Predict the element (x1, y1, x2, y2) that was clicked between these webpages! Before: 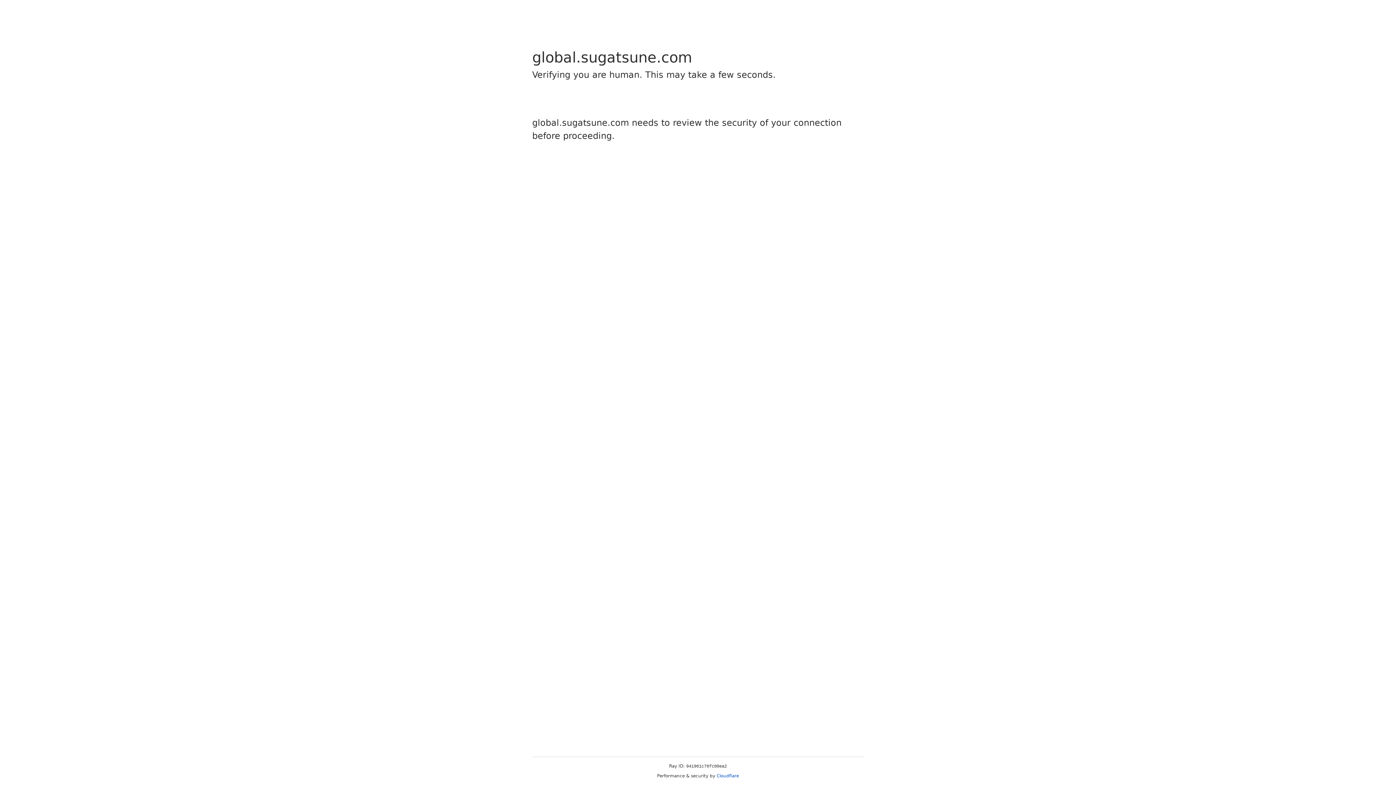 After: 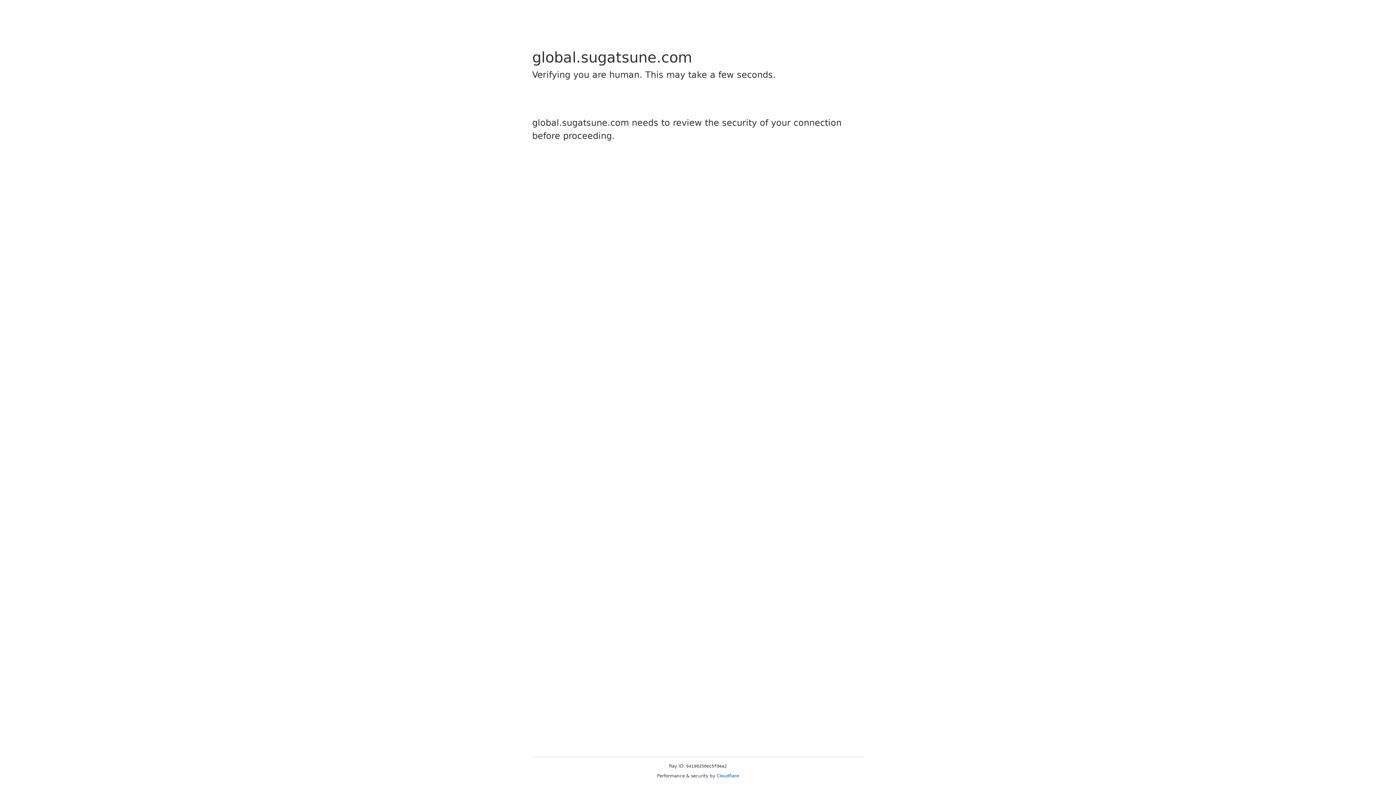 Action: bbox: (716, 773, 739, 778) label: Cloudflare